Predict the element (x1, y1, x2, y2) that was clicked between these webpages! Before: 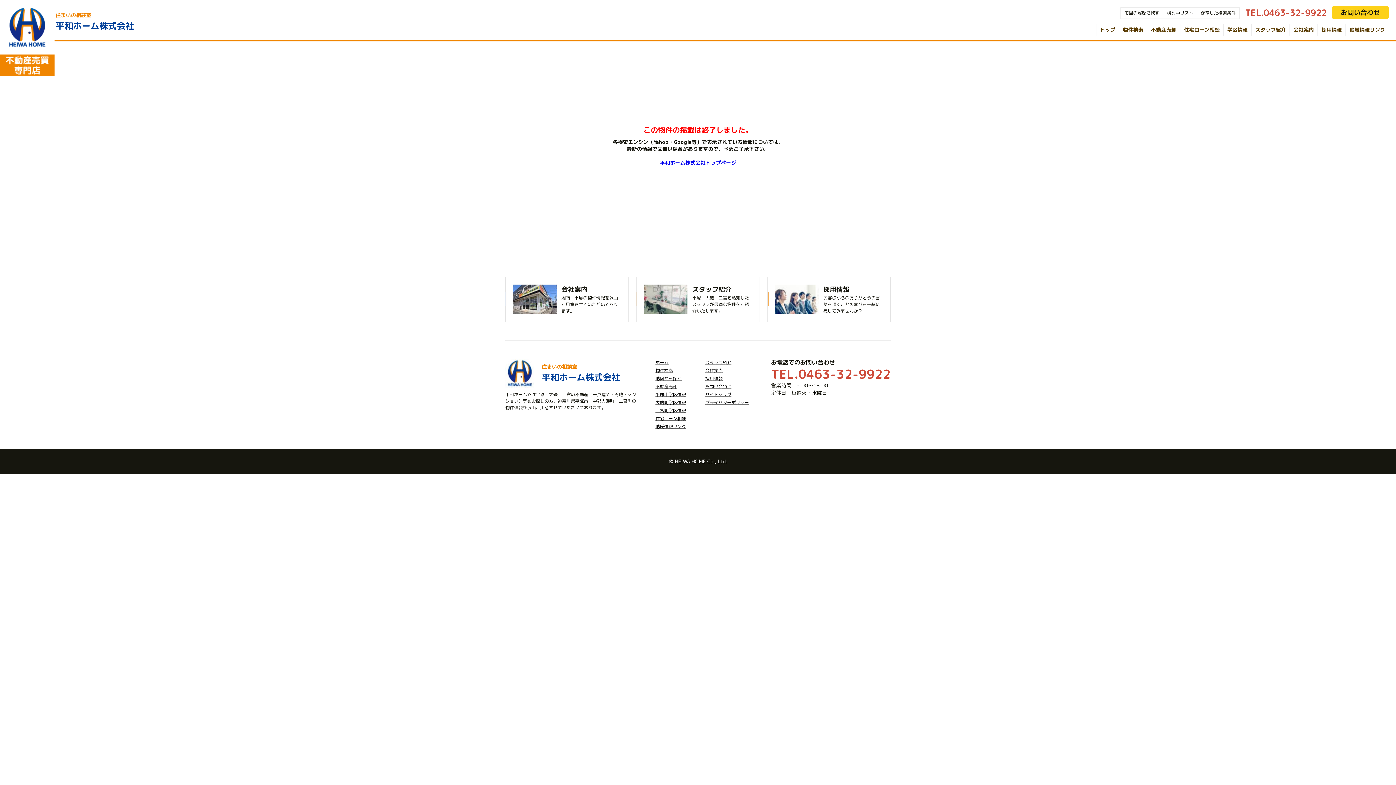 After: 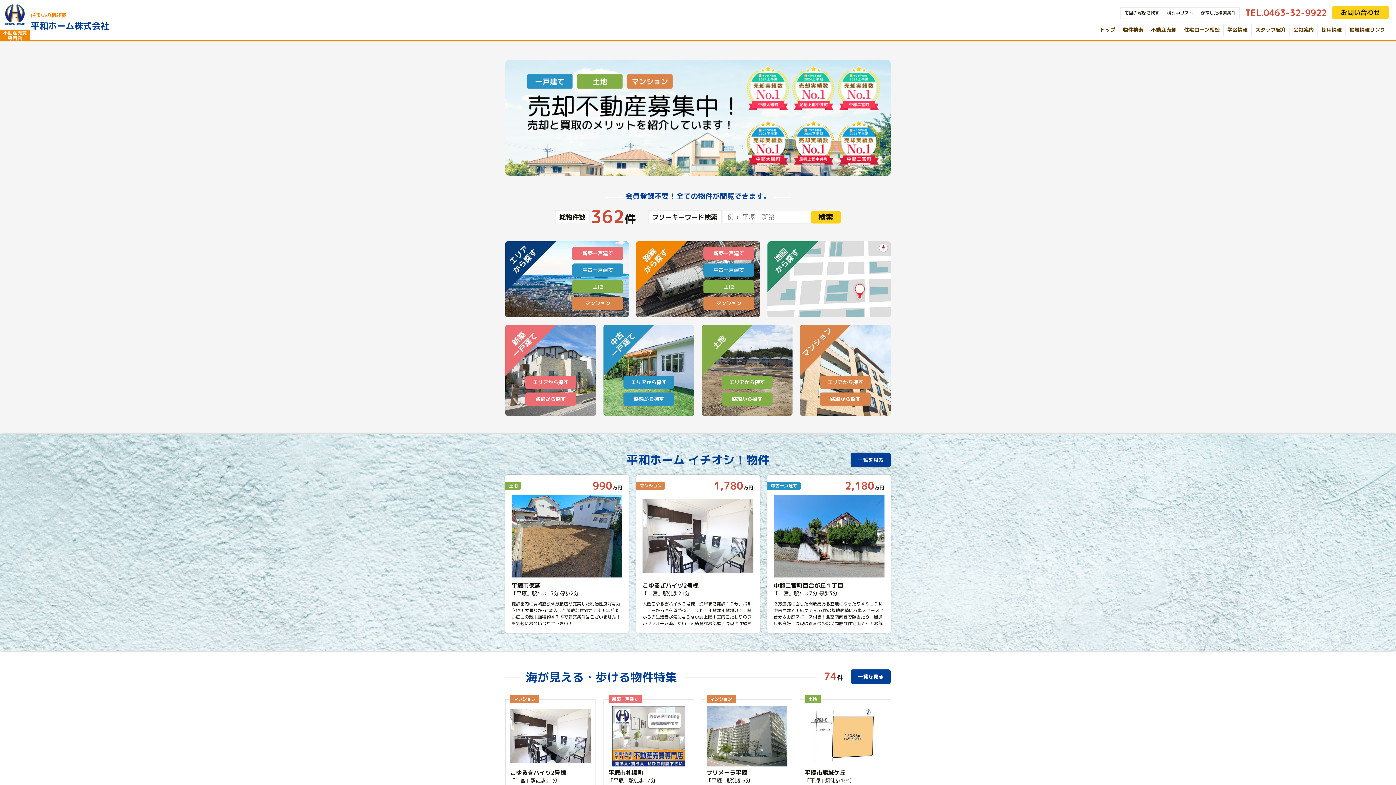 Action: bbox: (655, 367, 673, 373) label: 物件検索